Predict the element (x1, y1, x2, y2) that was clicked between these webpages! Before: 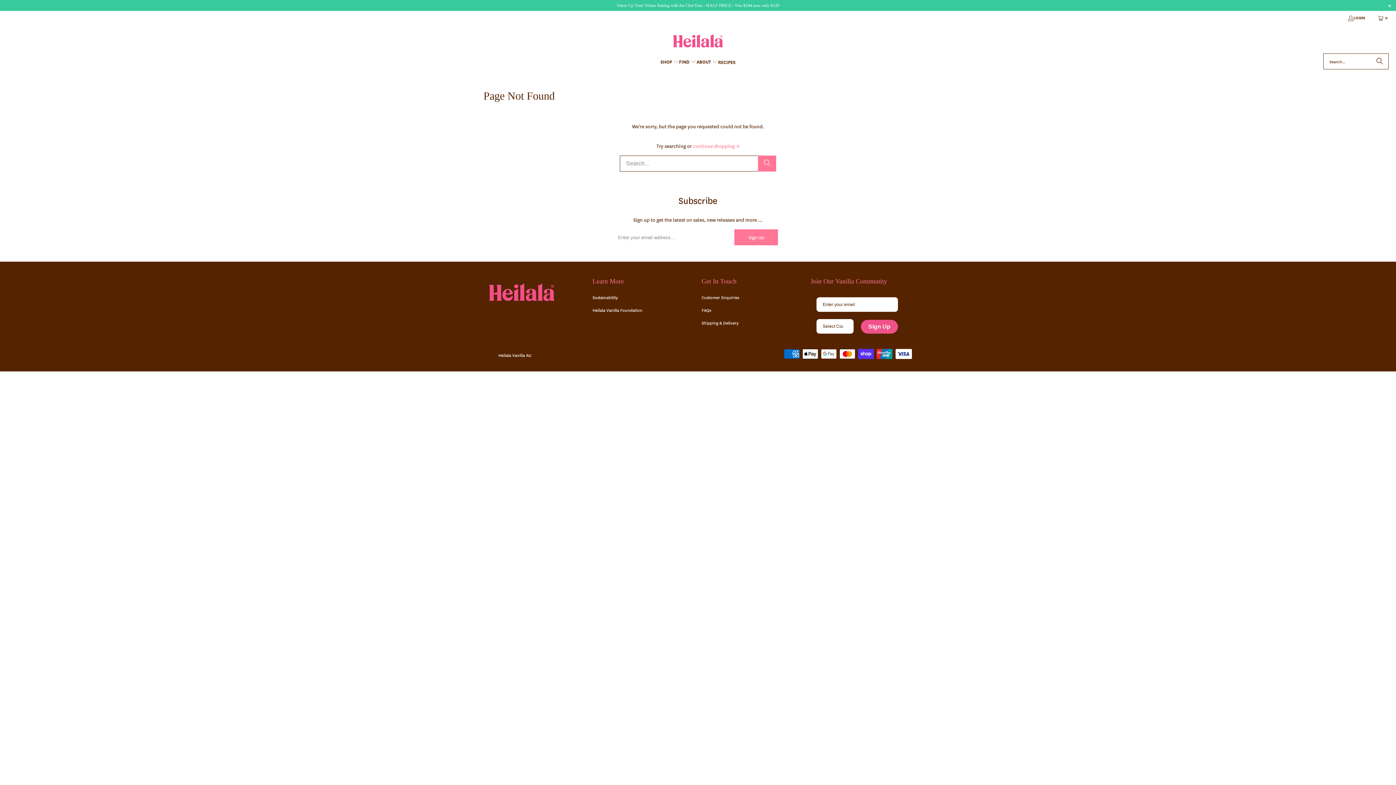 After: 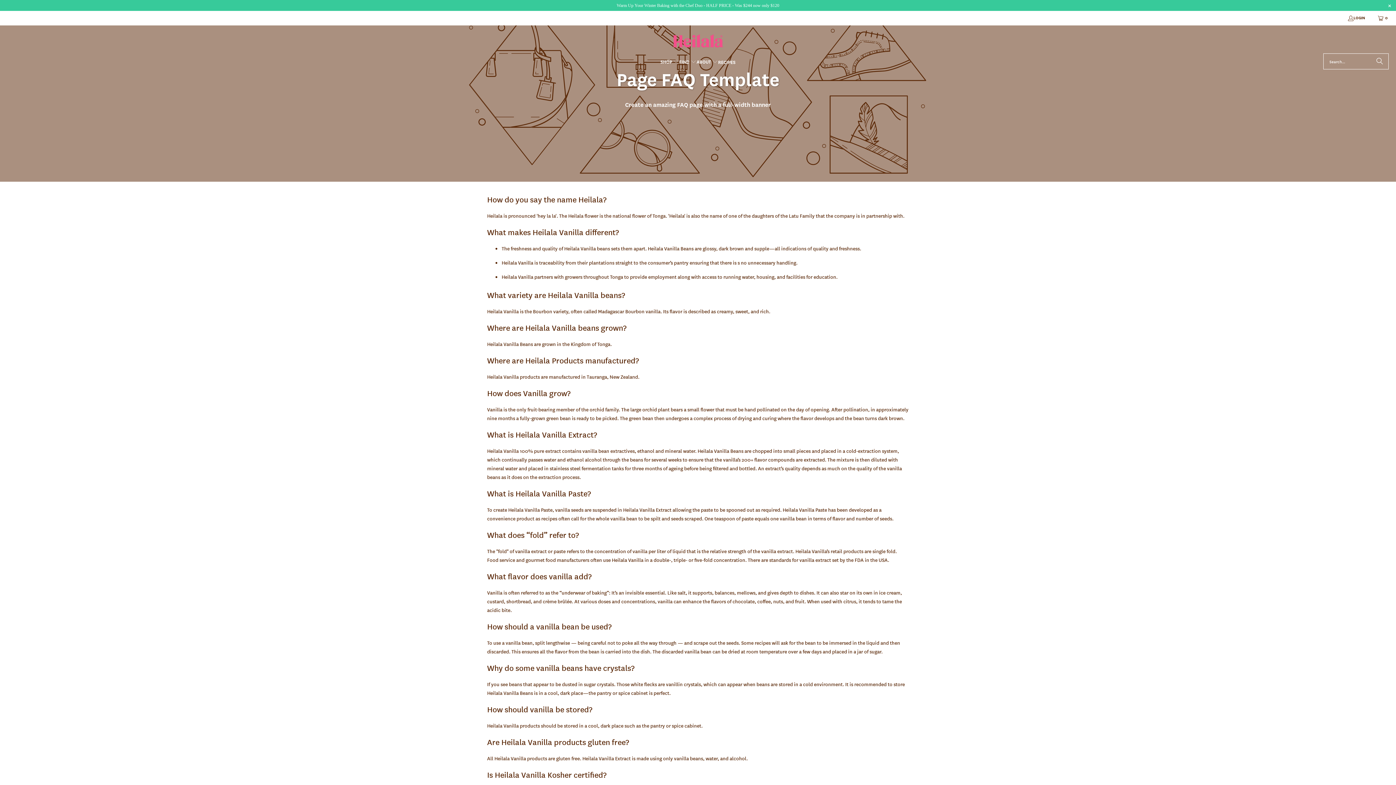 Action: bbox: (701, 306, 711, 313) label: FAQs